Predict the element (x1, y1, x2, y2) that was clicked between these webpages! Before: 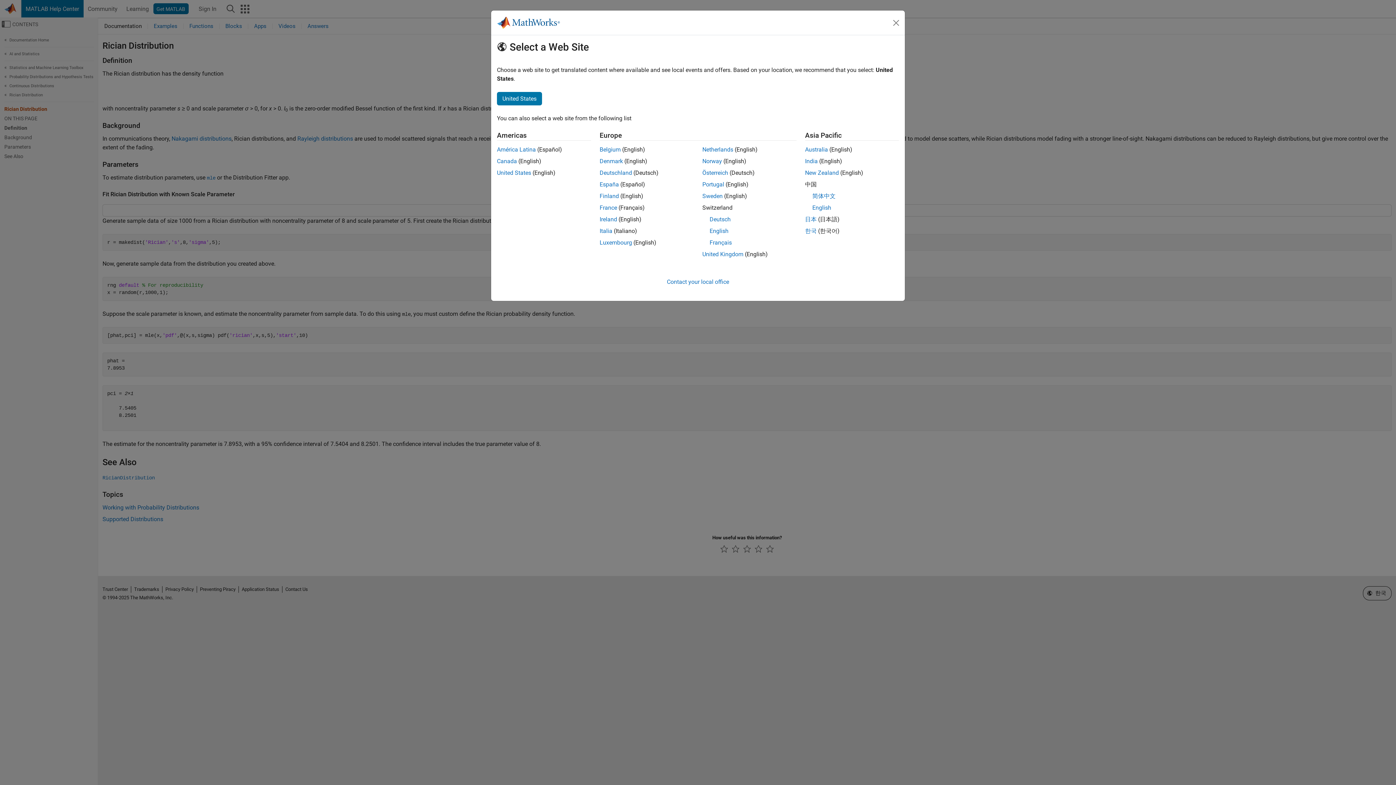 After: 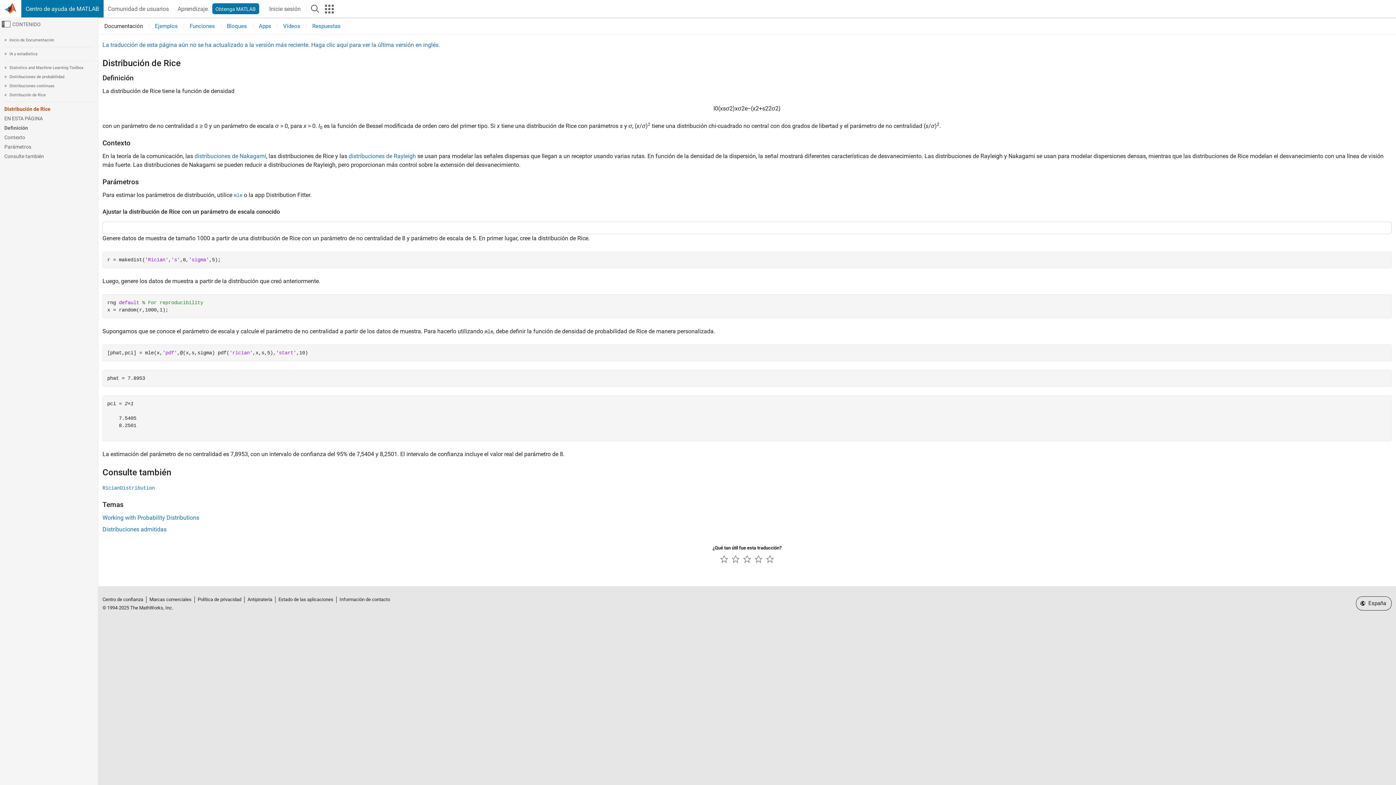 Action: label: España bbox: (599, 181, 619, 188)